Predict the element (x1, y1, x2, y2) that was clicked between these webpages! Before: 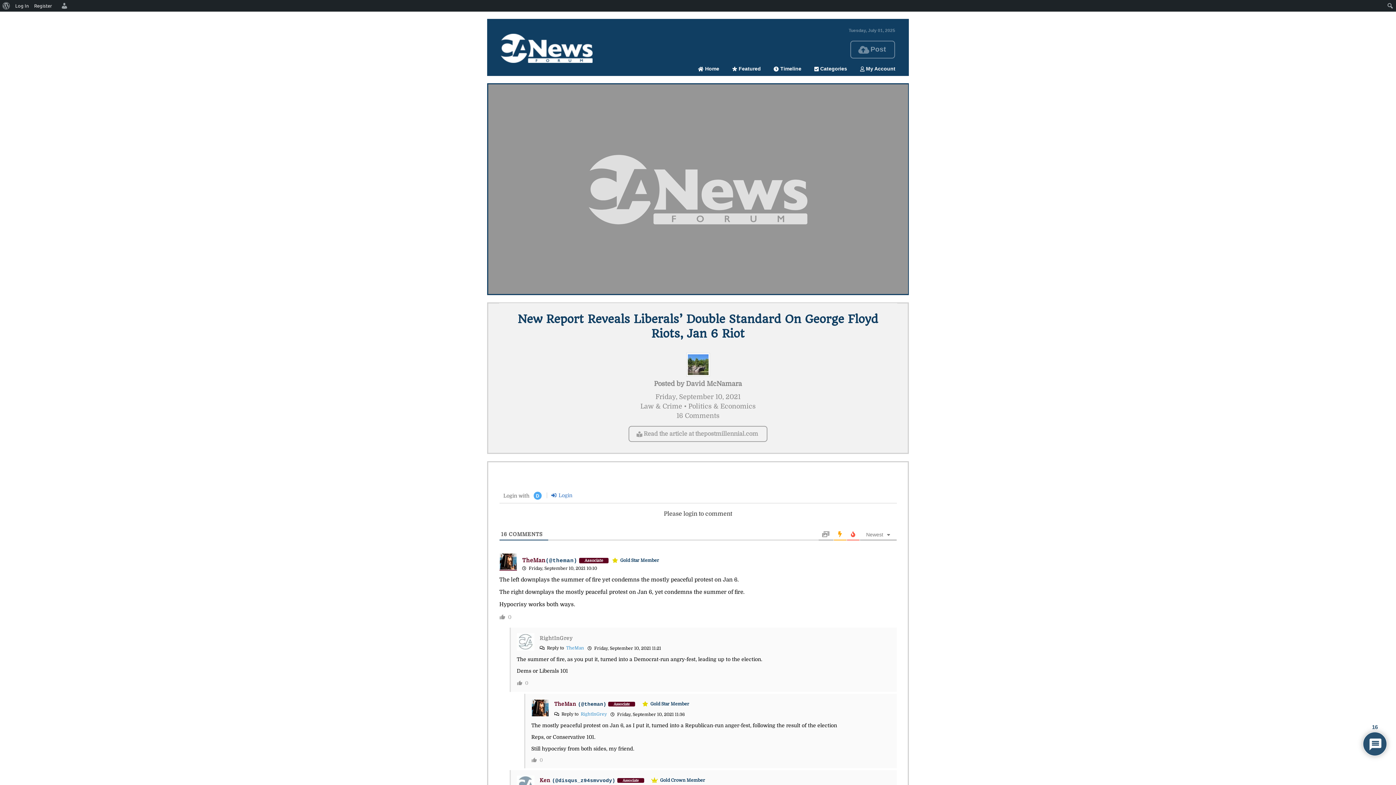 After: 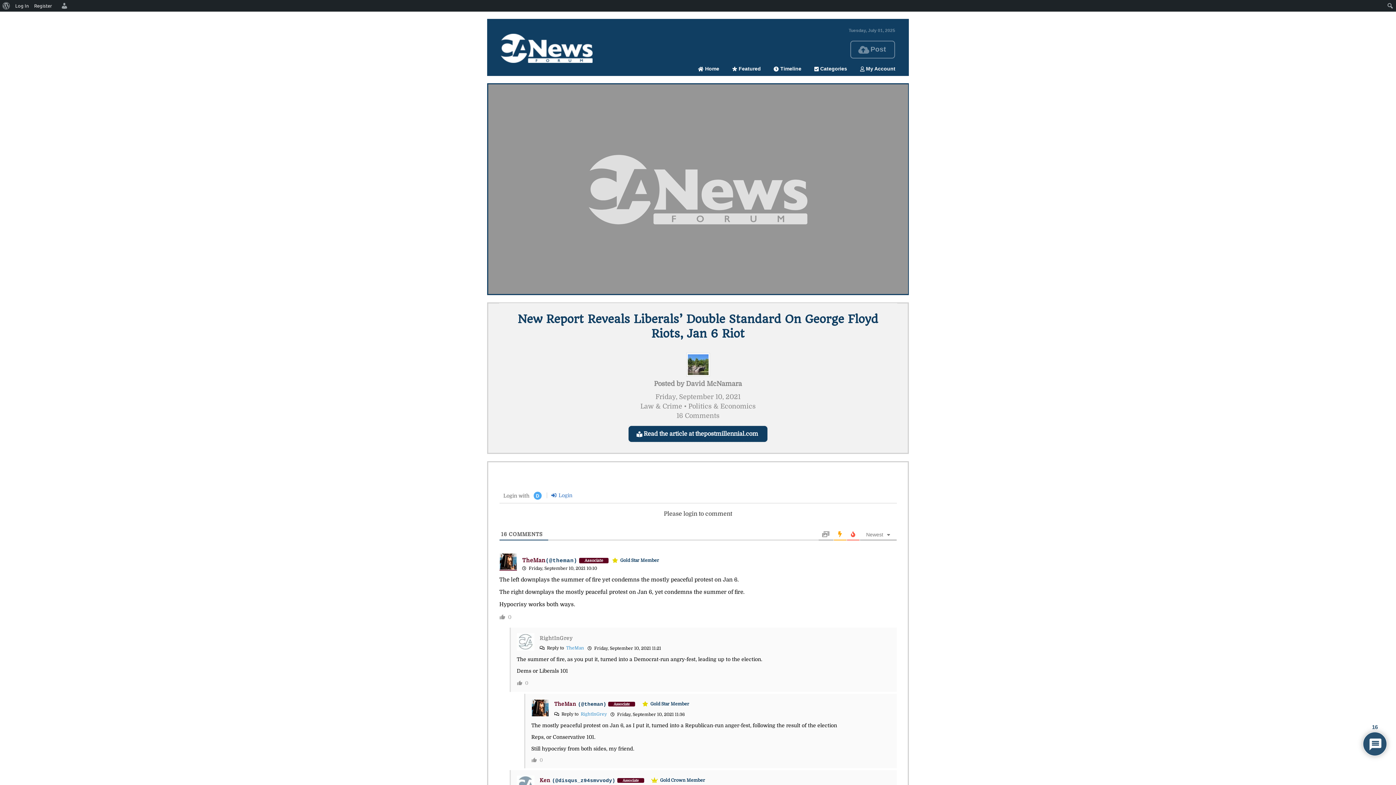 Action: label: Read the article at thepostmillennial.com bbox: (628, 426, 767, 442)